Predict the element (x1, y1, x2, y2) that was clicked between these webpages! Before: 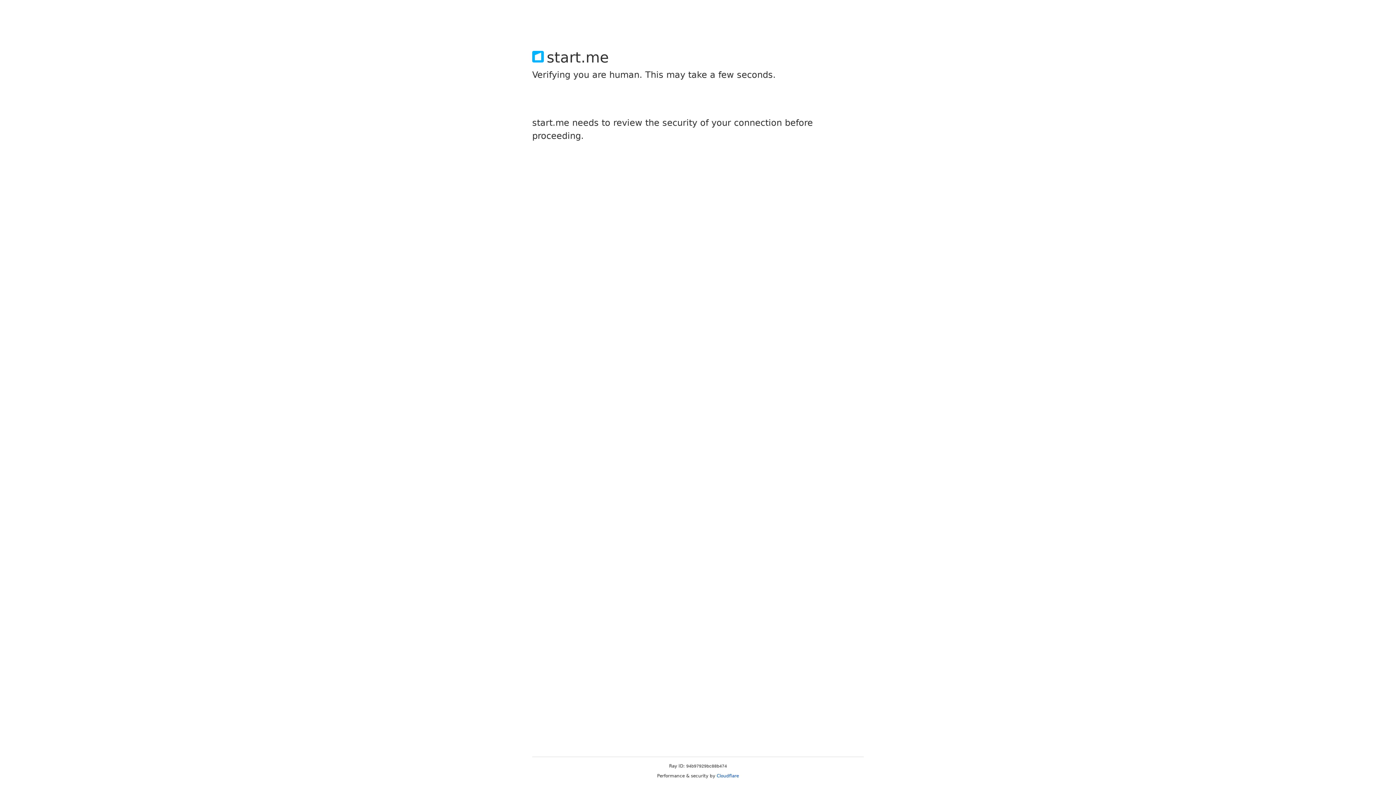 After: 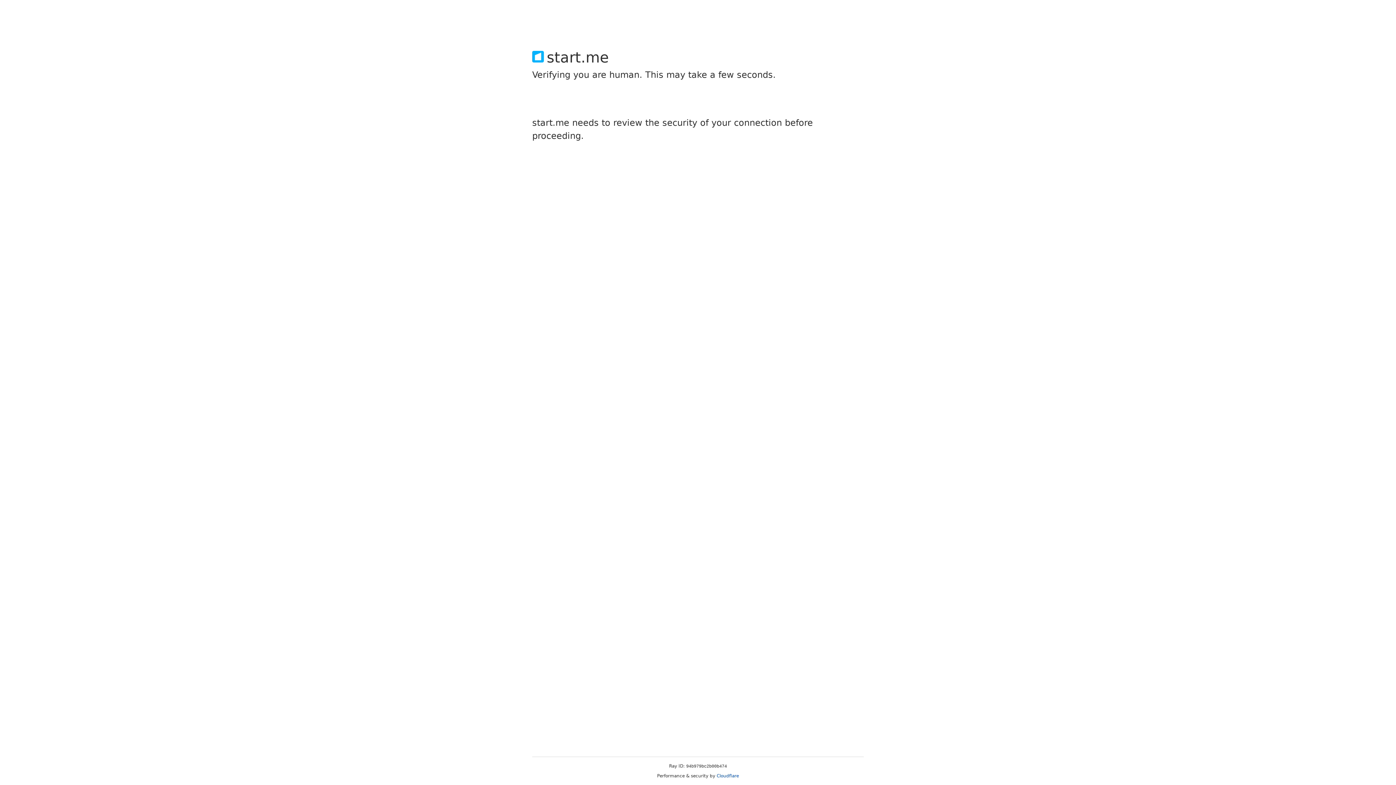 Action: label: Cloudflare bbox: (716, 773, 739, 778)